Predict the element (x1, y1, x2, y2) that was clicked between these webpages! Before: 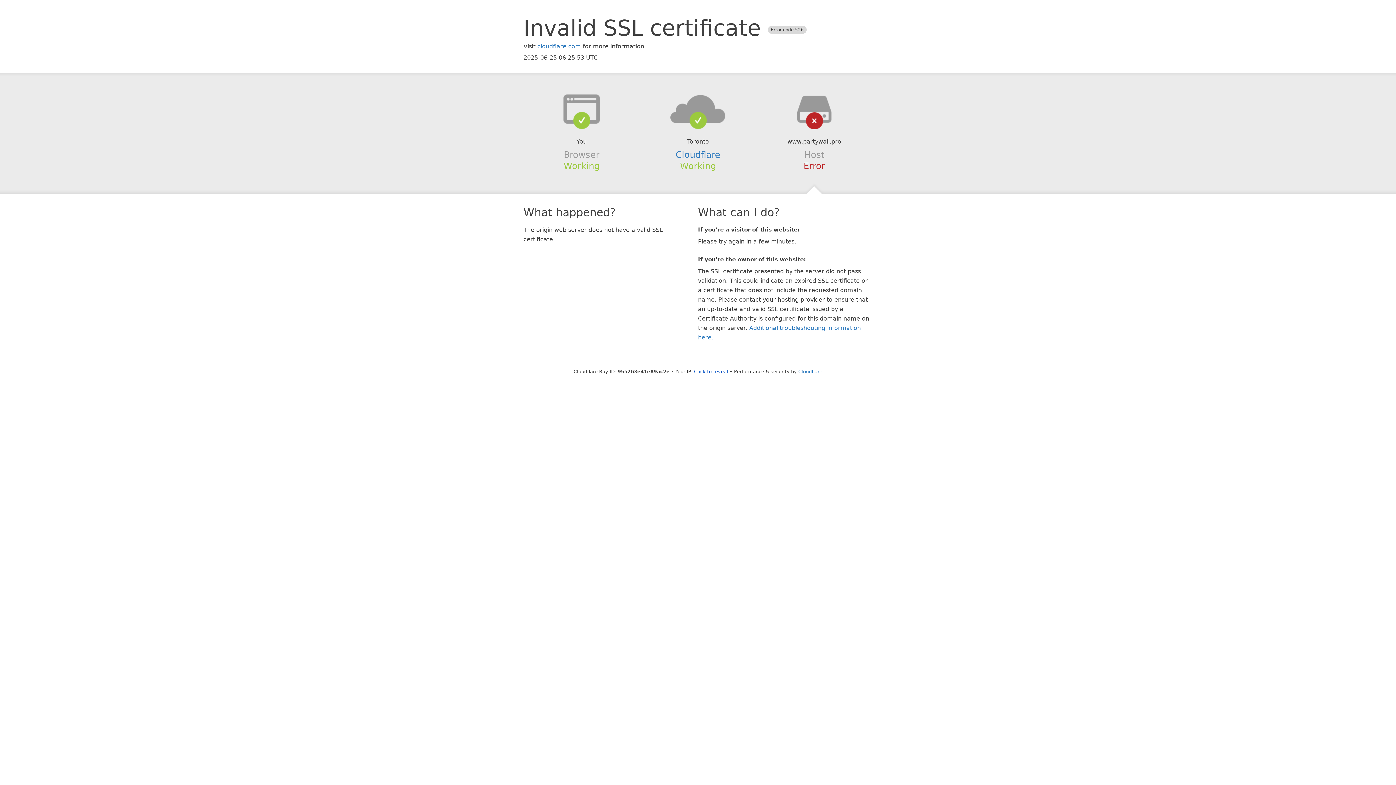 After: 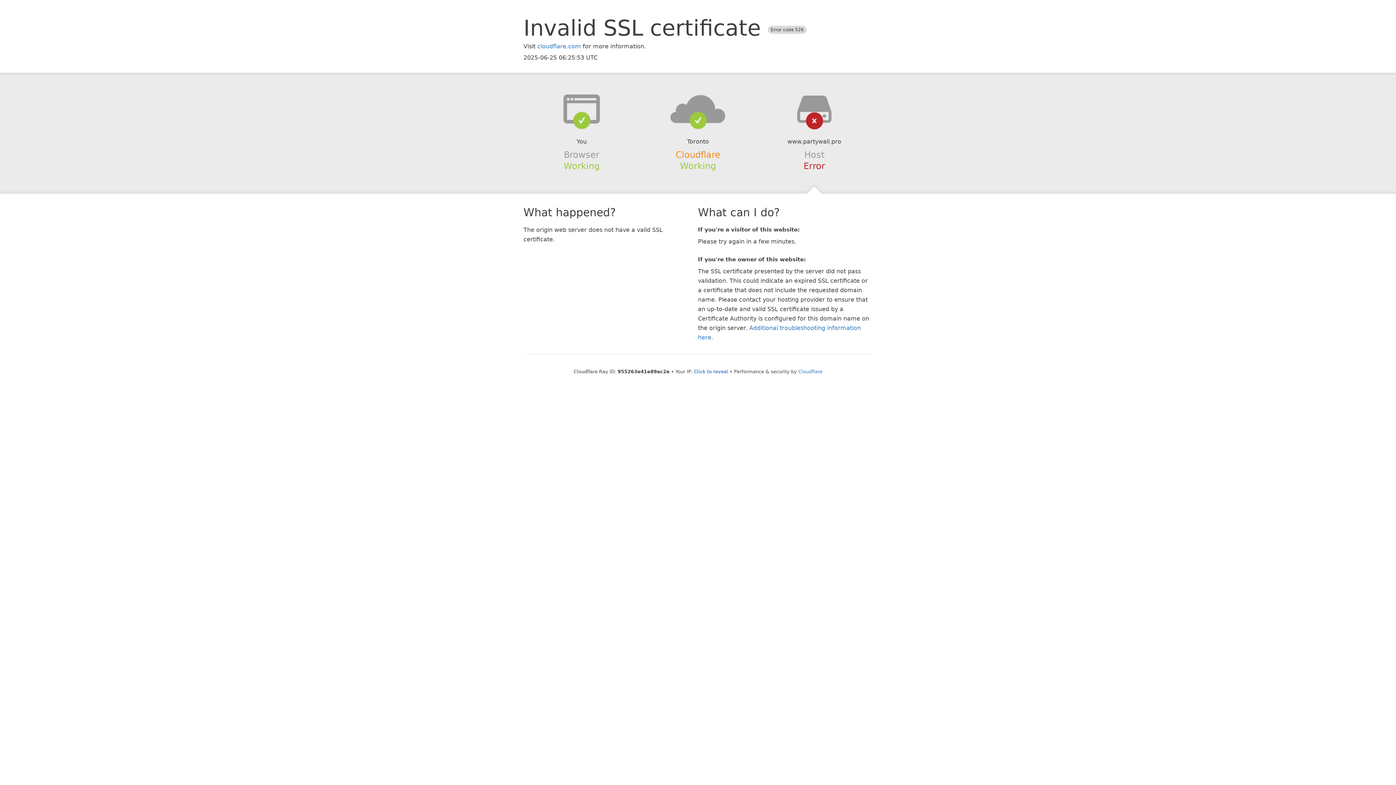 Action: label: Cloudflare bbox: (675, 149, 720, 159)